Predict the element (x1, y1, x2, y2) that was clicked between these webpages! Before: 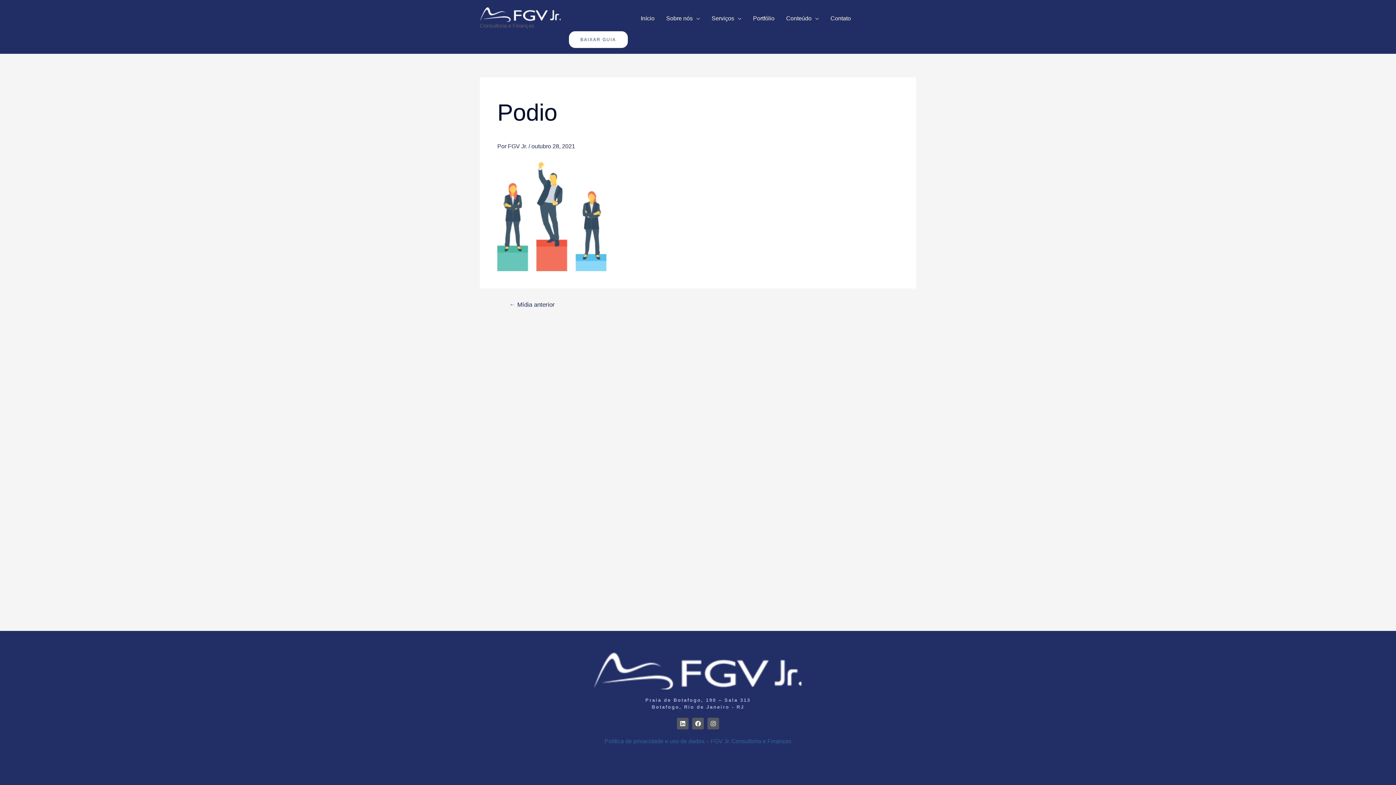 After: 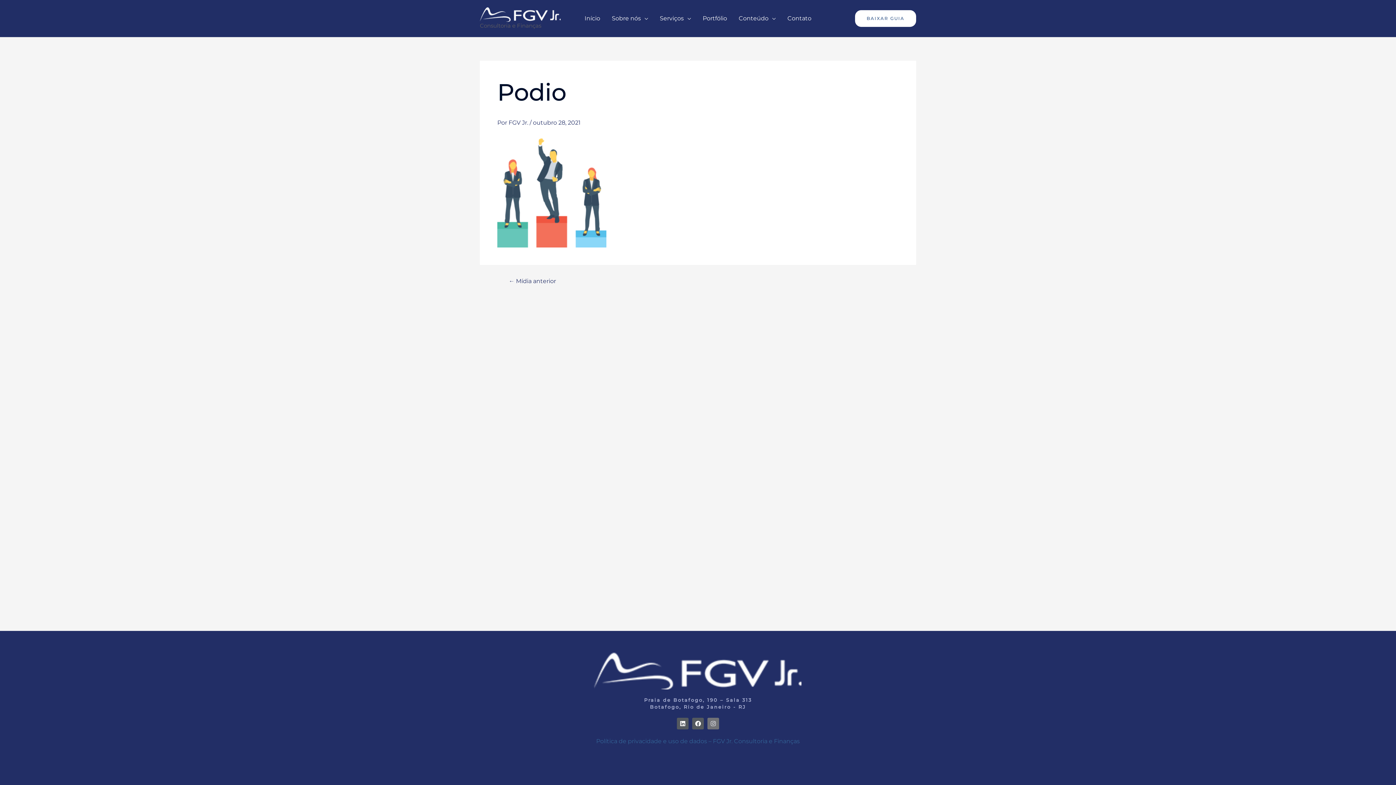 Action: bbox: (707, 718, 719, 729) label: Instagram